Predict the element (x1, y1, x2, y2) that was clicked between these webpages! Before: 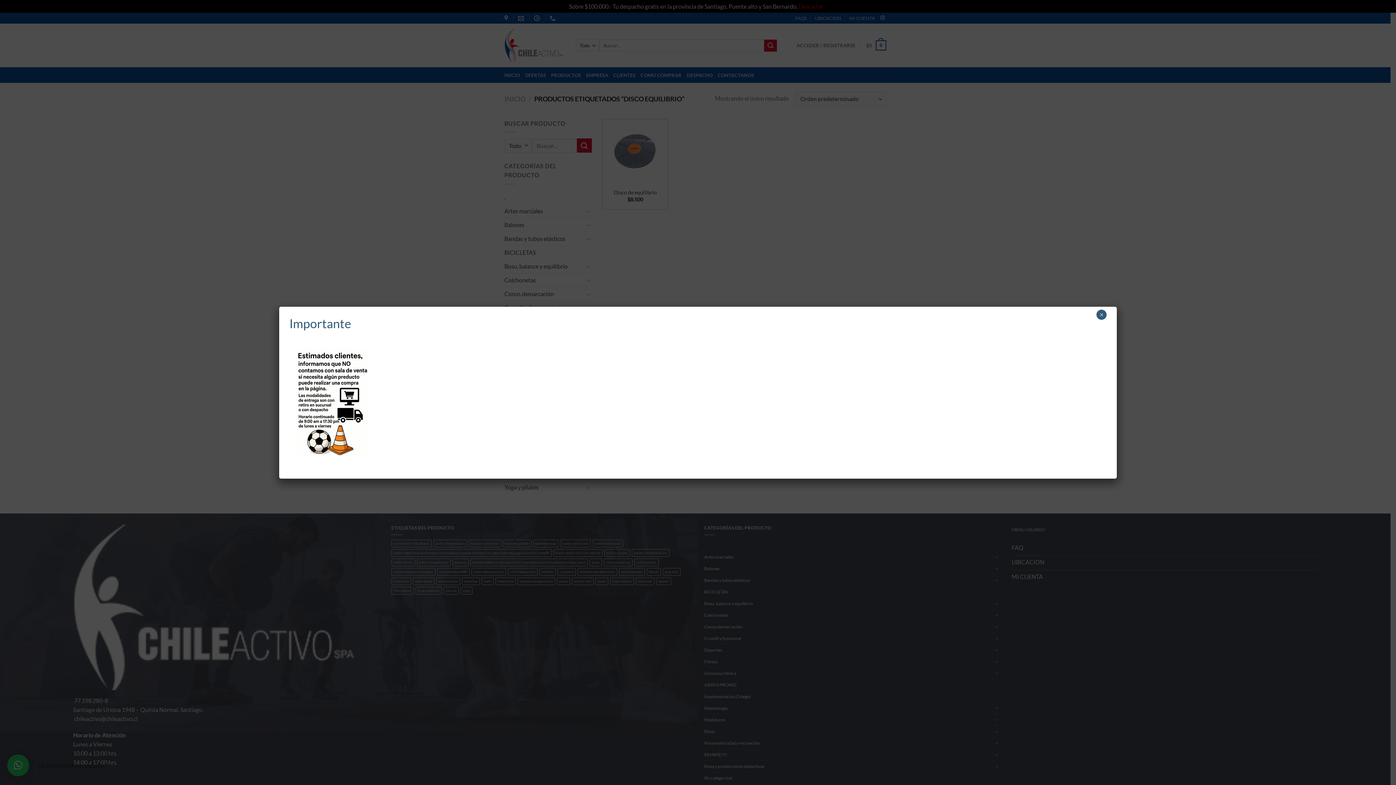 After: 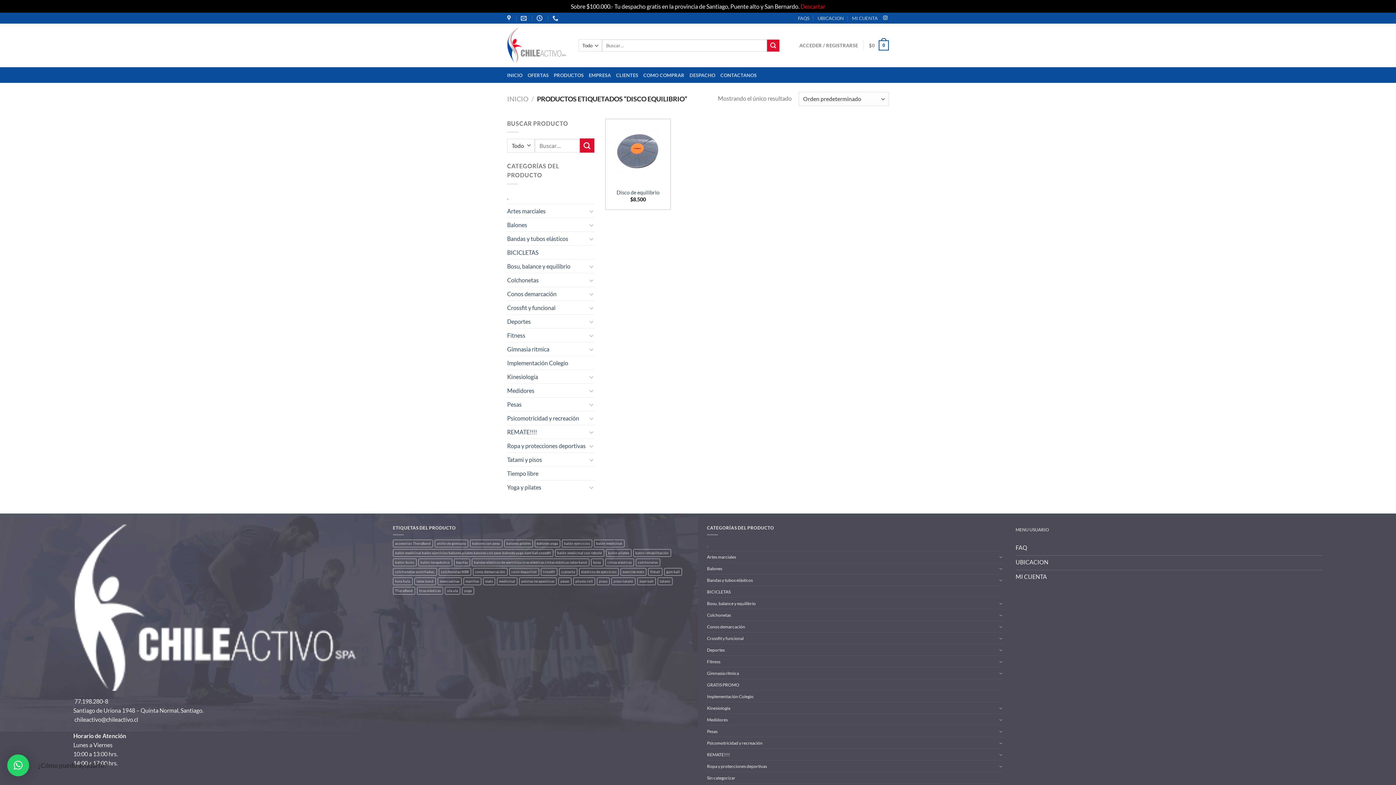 Action: bbox: (1096, 309, 1106, 319) label: Cerrar